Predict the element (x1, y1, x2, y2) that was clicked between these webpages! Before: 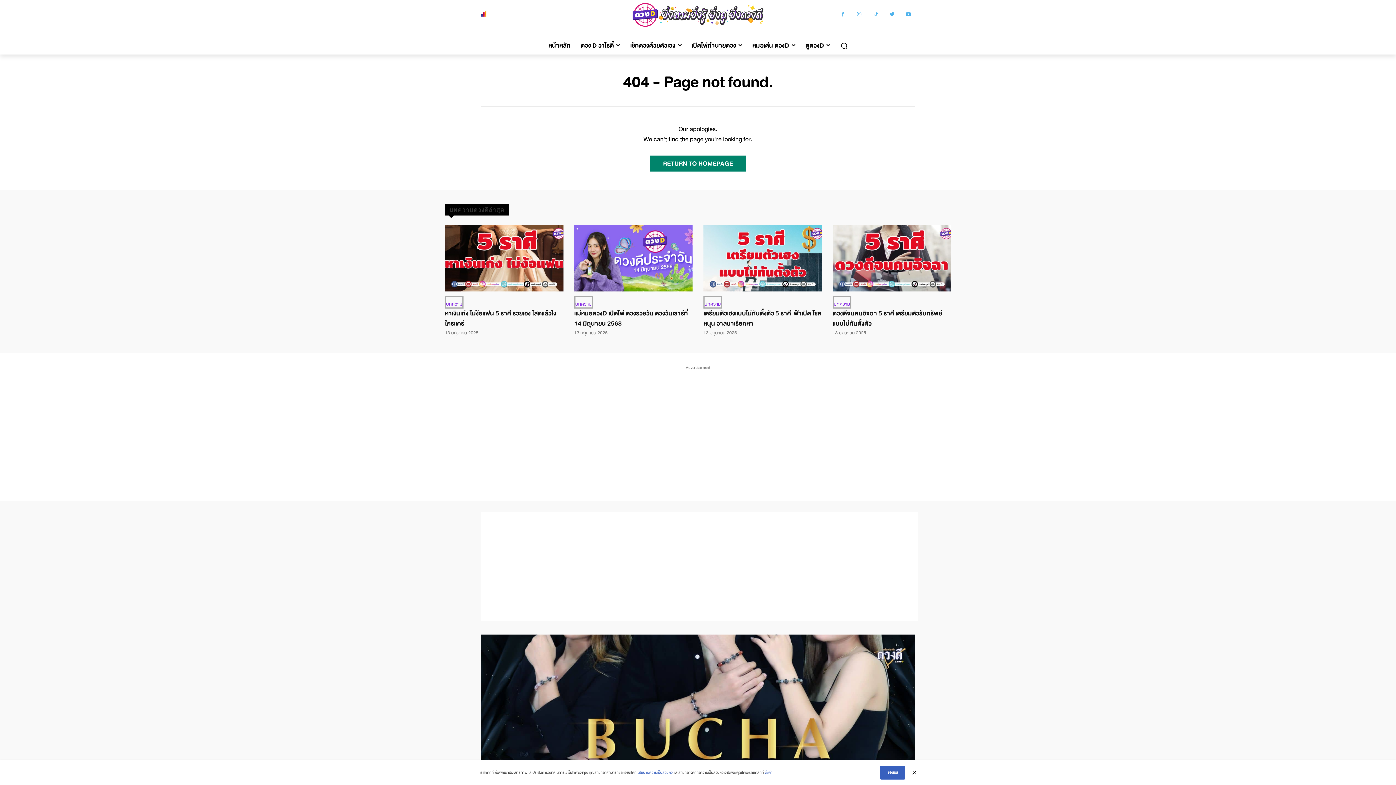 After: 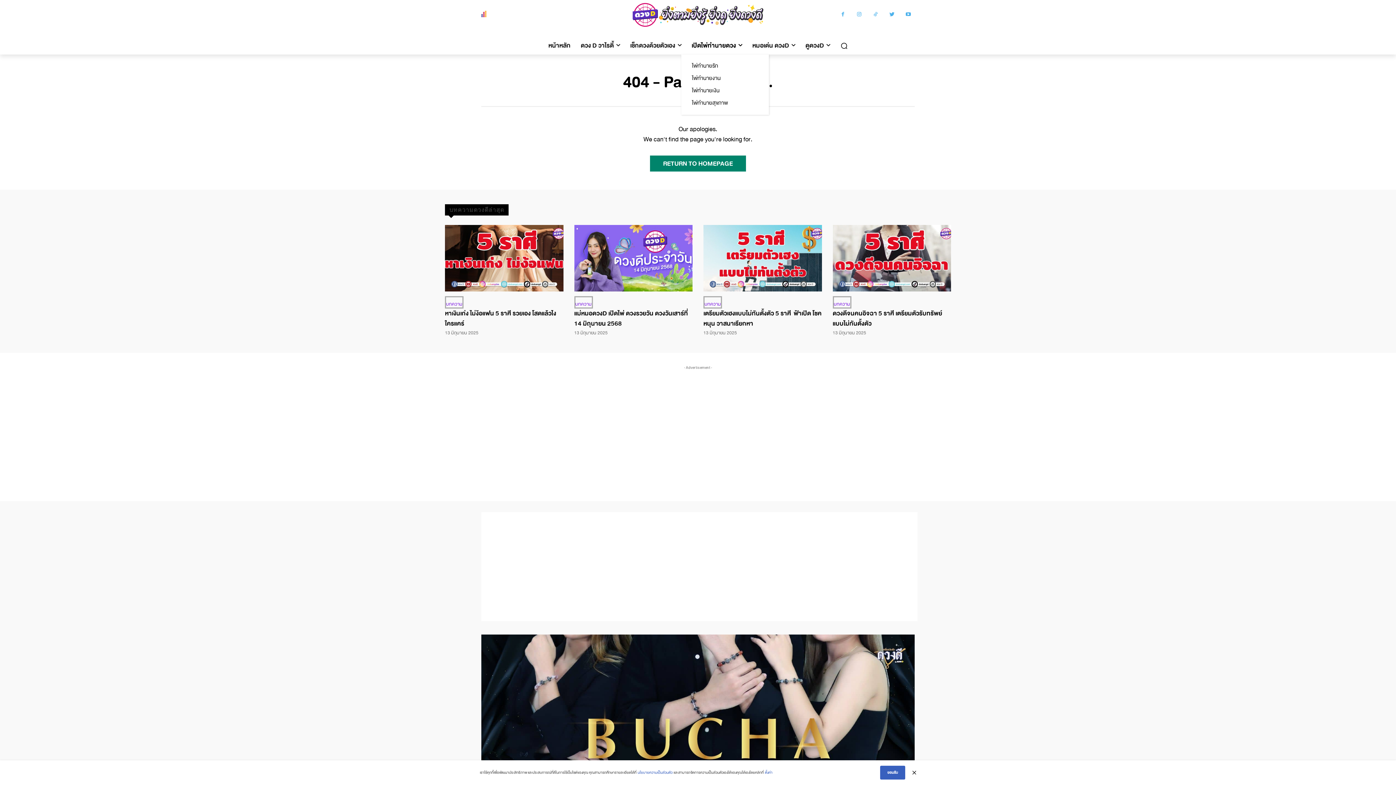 Action: bbox: (686, 37, 747, 54) label: เปิดไพ่ทำนายดวง